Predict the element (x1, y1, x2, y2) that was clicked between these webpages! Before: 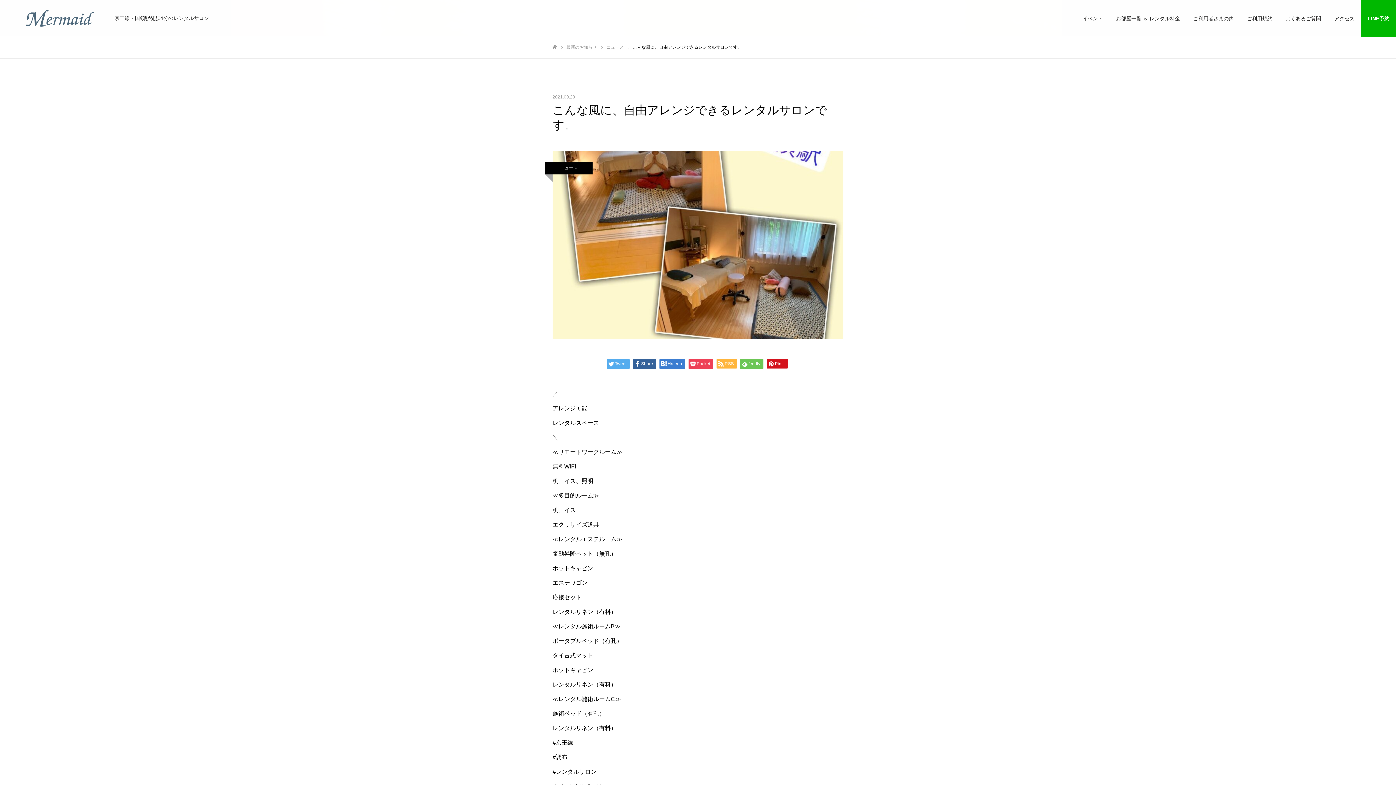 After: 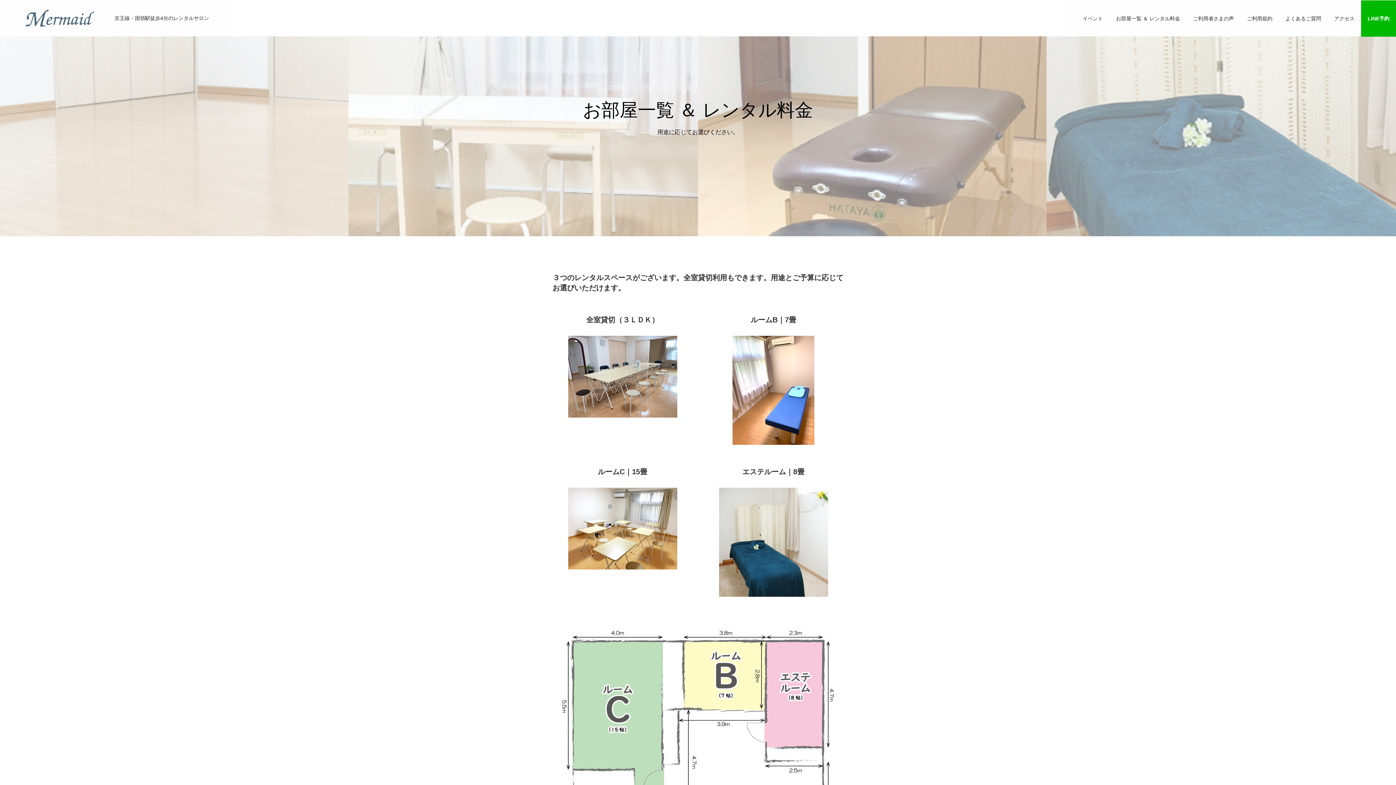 Action: label: お部屋一覧 ＆ レンタル料金 bbox: (1109, 0, 1186, 36)